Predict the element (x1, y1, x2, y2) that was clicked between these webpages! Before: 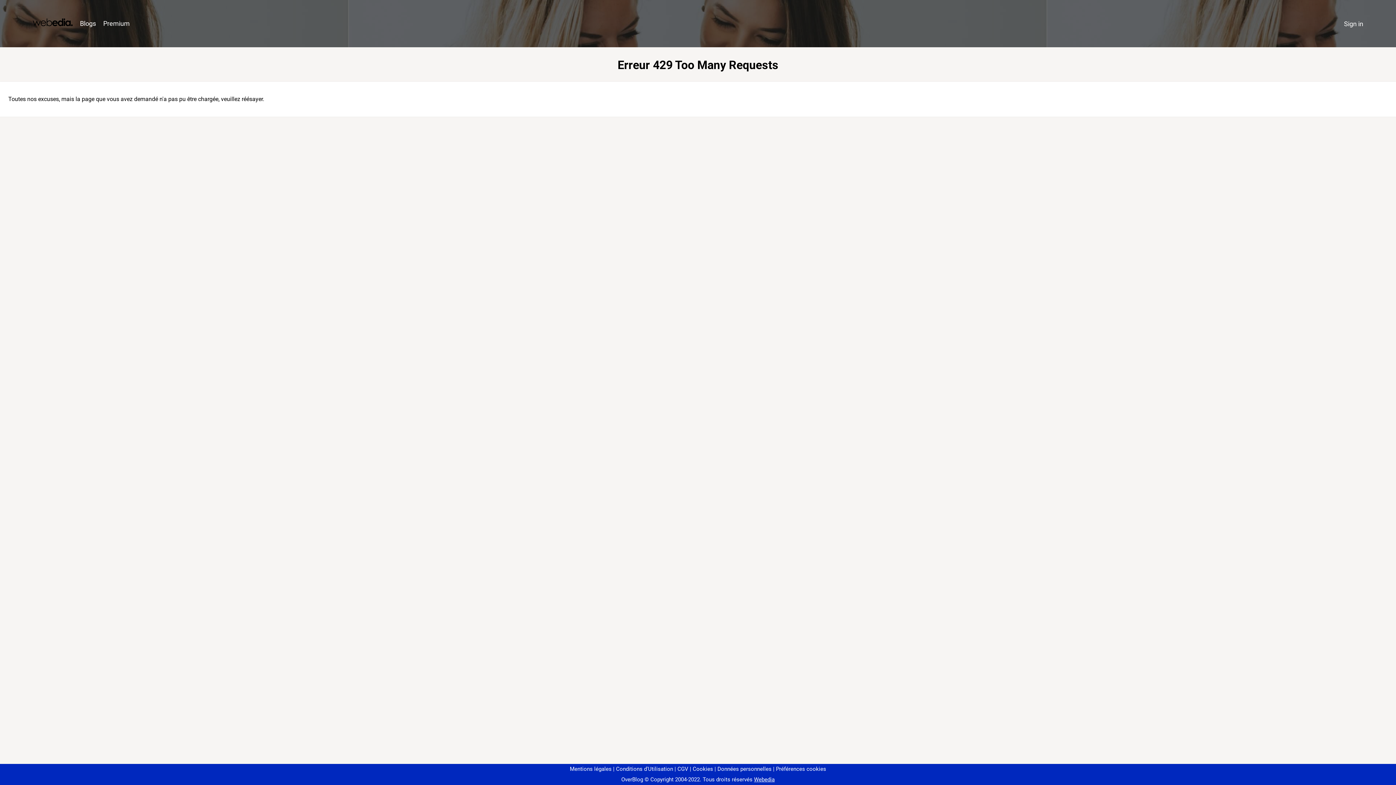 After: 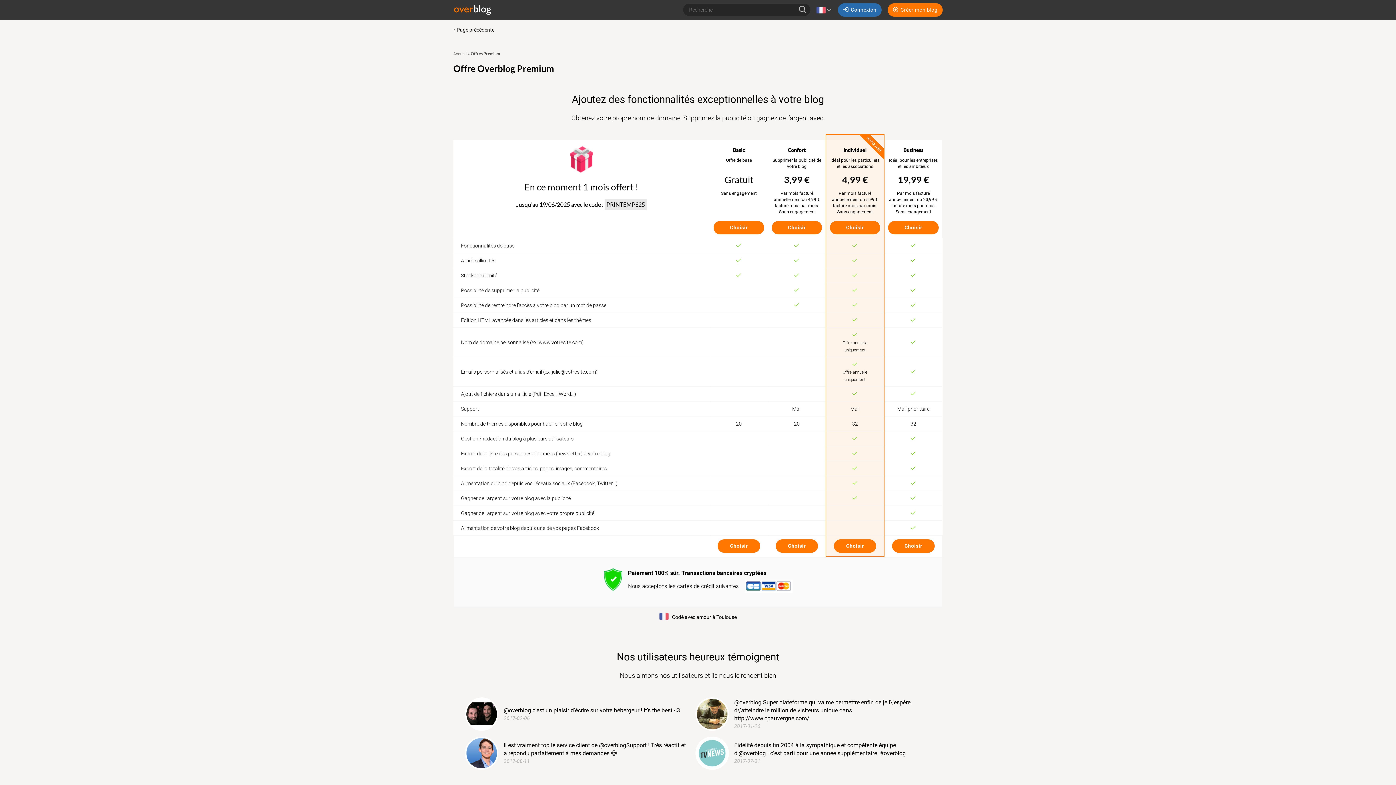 Action: bbox: (99, 16, 133, 31) label: Premium